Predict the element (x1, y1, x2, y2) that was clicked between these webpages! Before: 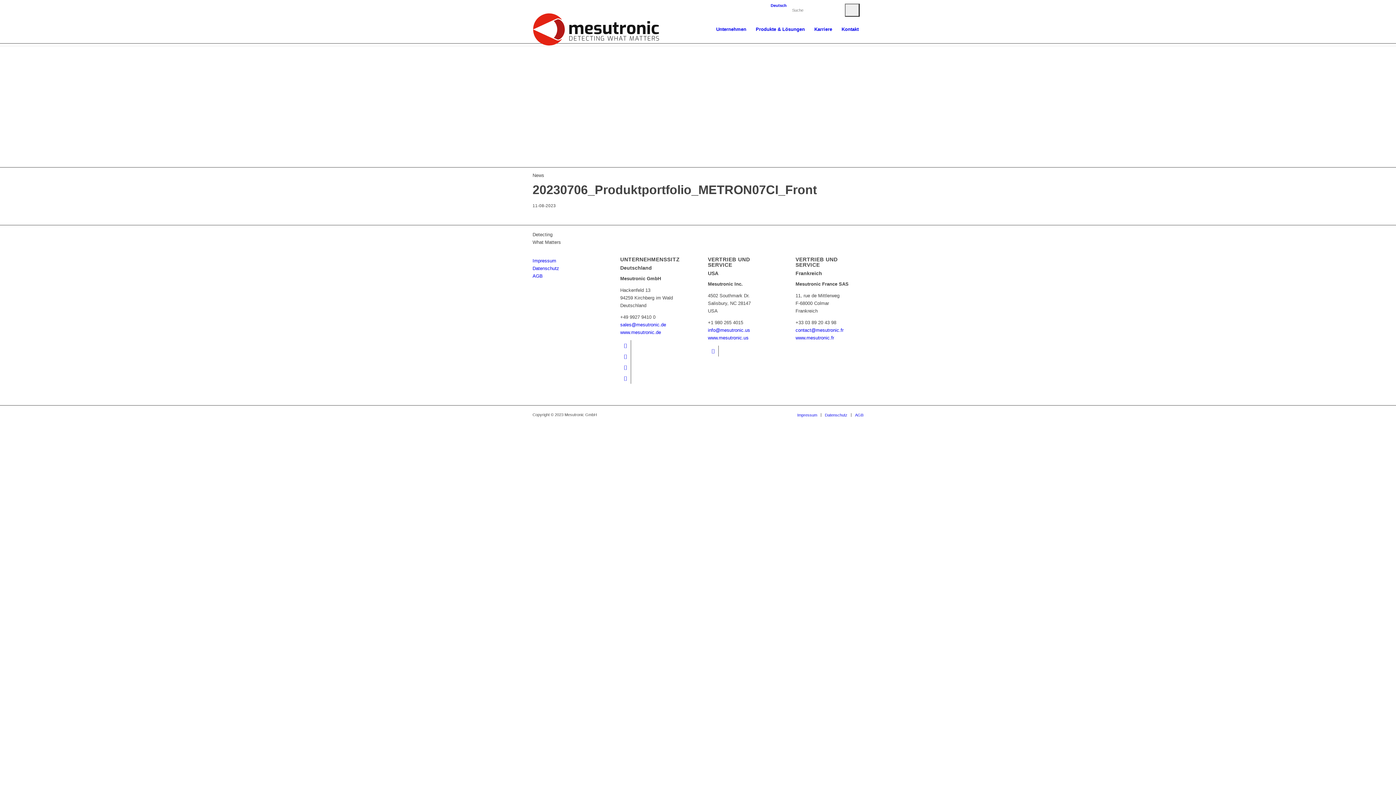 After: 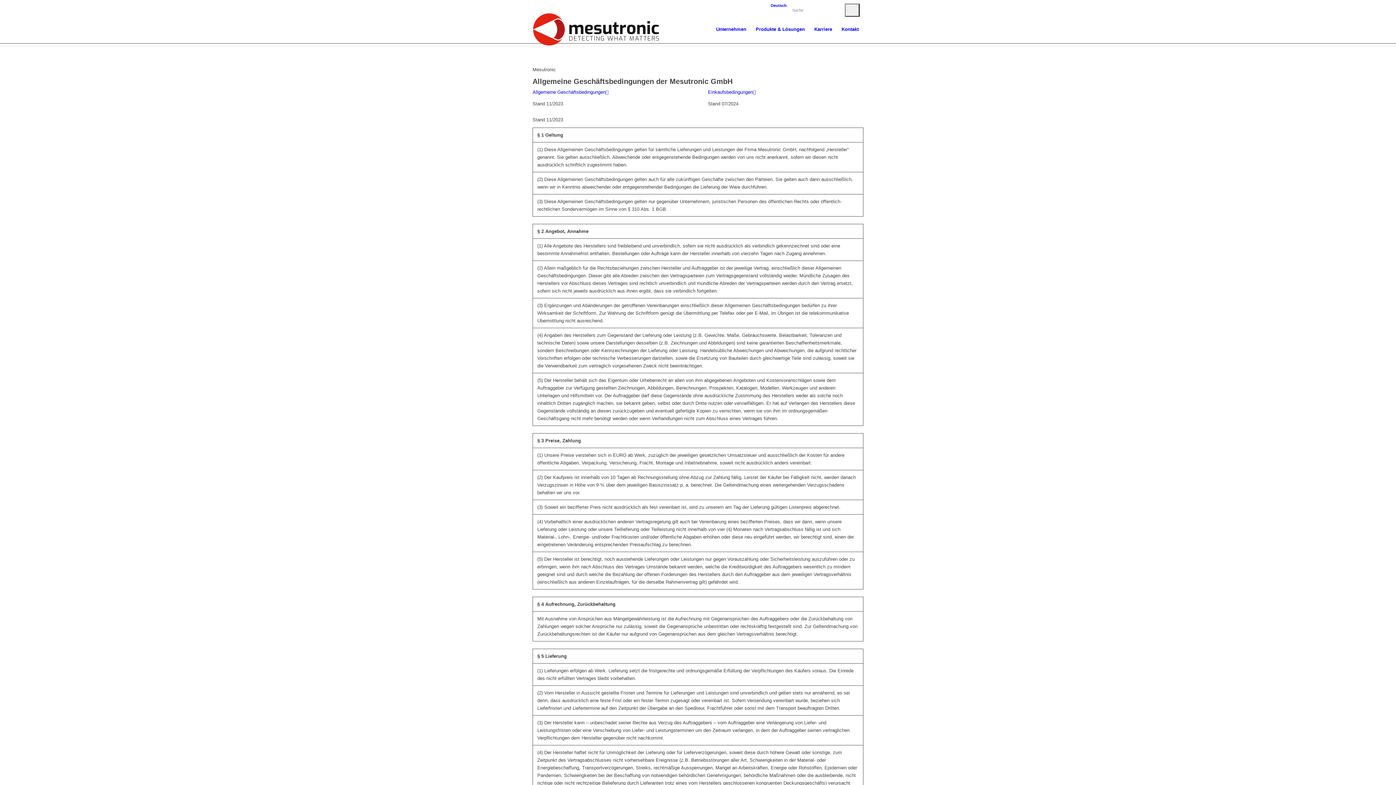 Action: label: AGB bbox: (855, 413, 863, 417)